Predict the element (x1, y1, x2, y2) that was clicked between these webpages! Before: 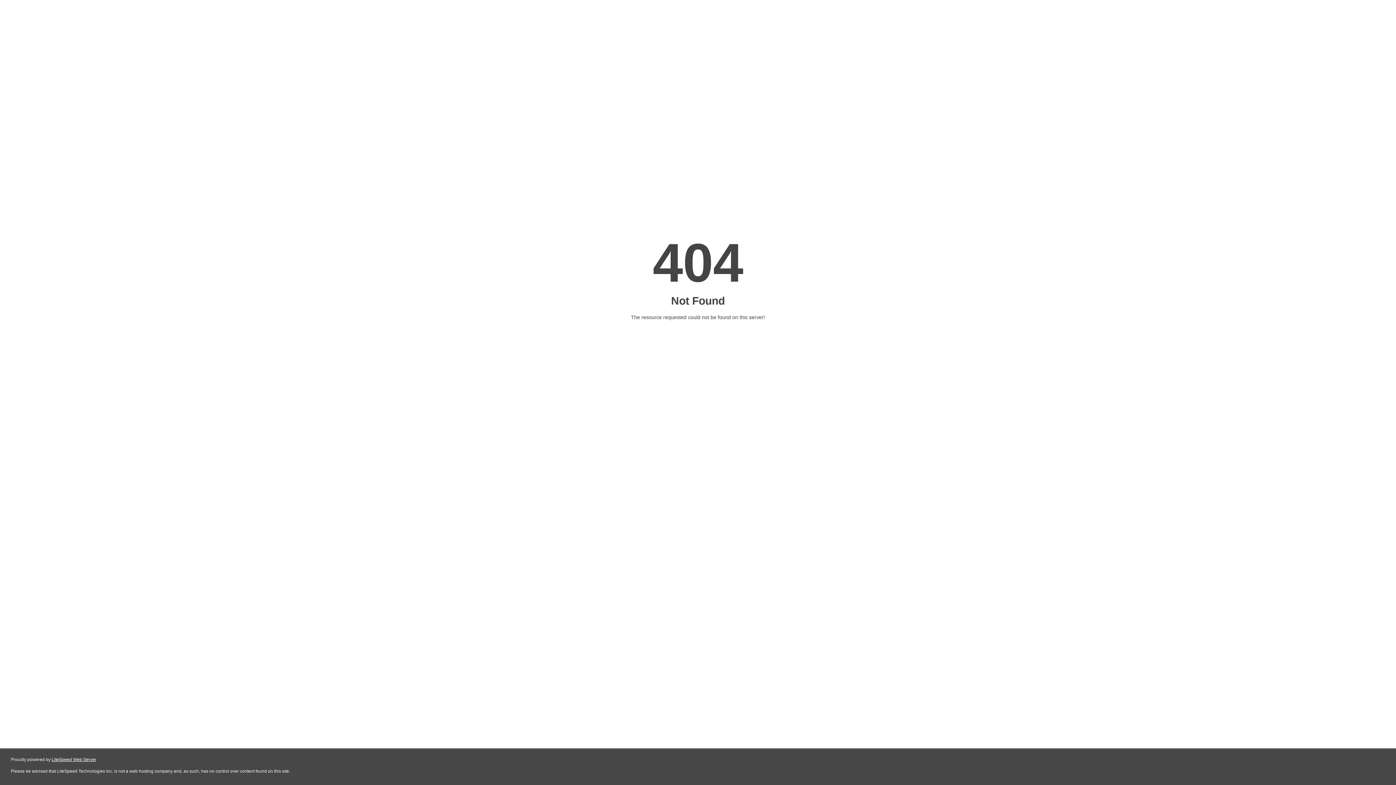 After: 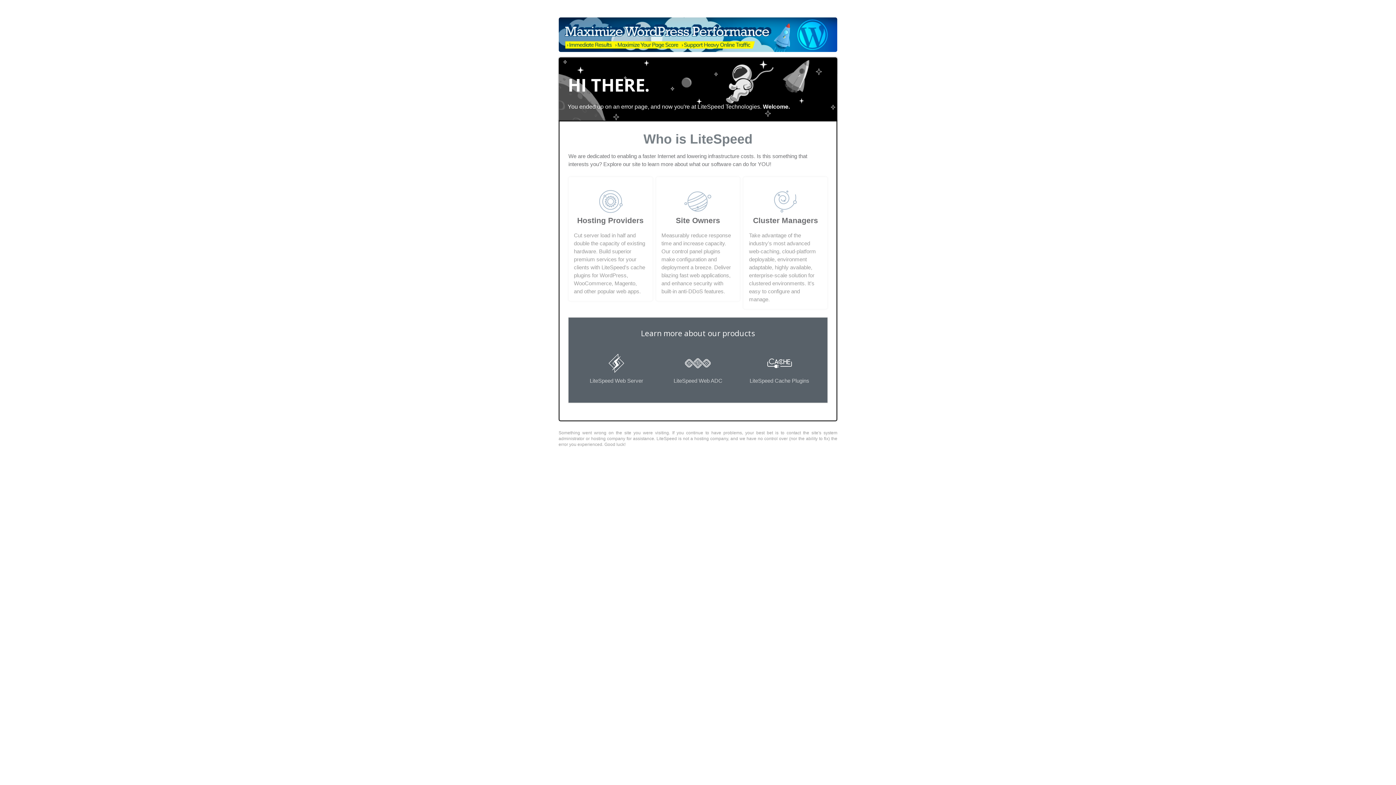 Action: bbox: (51, 757, 96, 762) label: LiteSpeed Web Server